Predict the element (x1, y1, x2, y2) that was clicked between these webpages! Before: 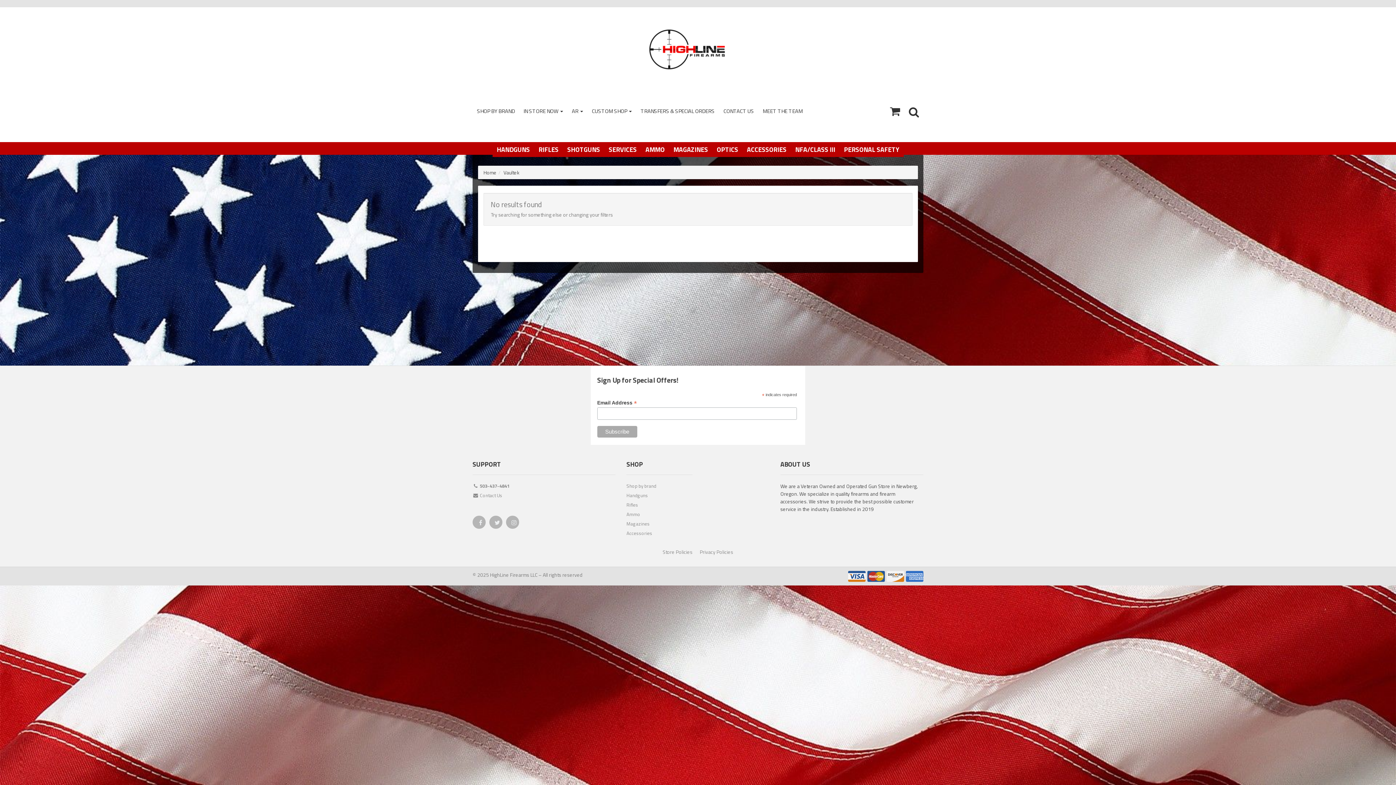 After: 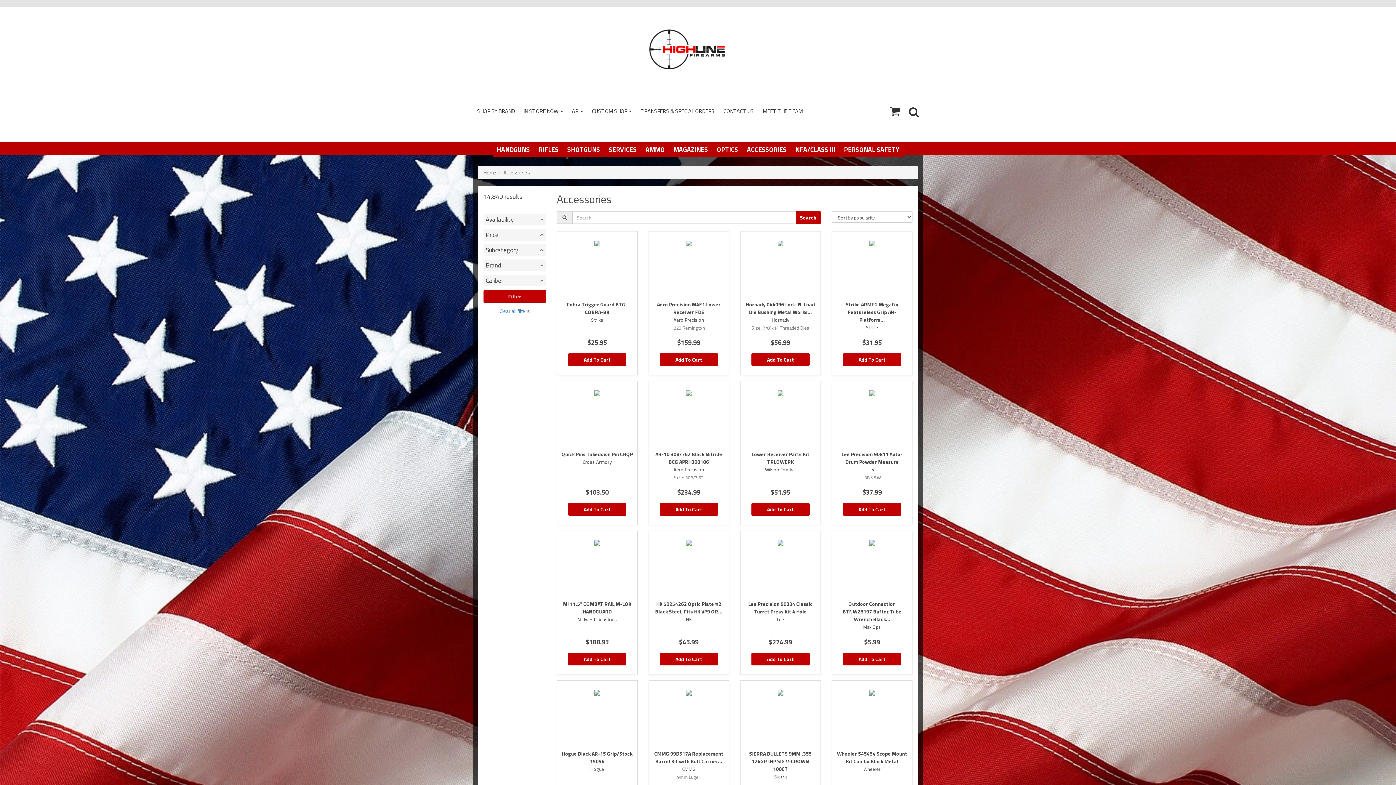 Action: bbox: (626, 529, 692, 539) label: Accessories